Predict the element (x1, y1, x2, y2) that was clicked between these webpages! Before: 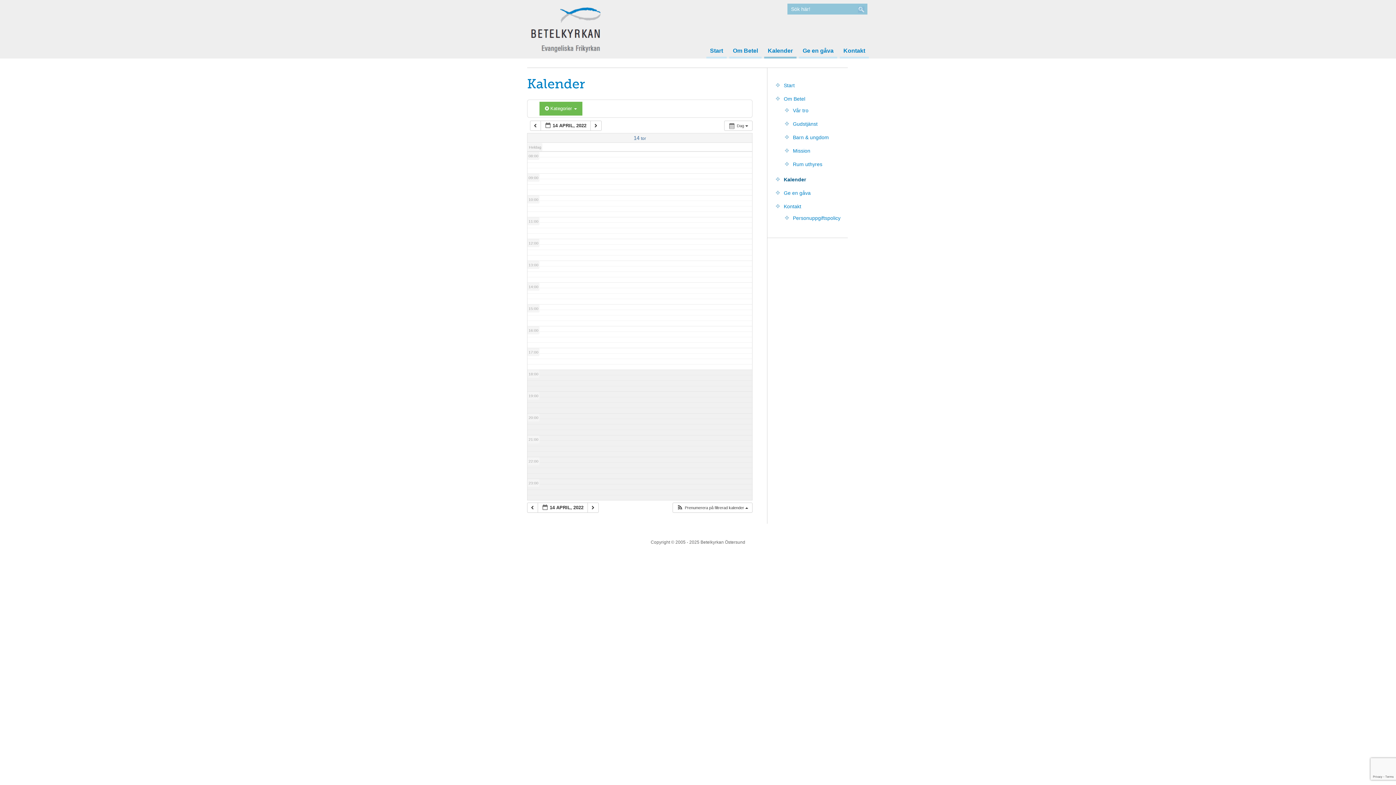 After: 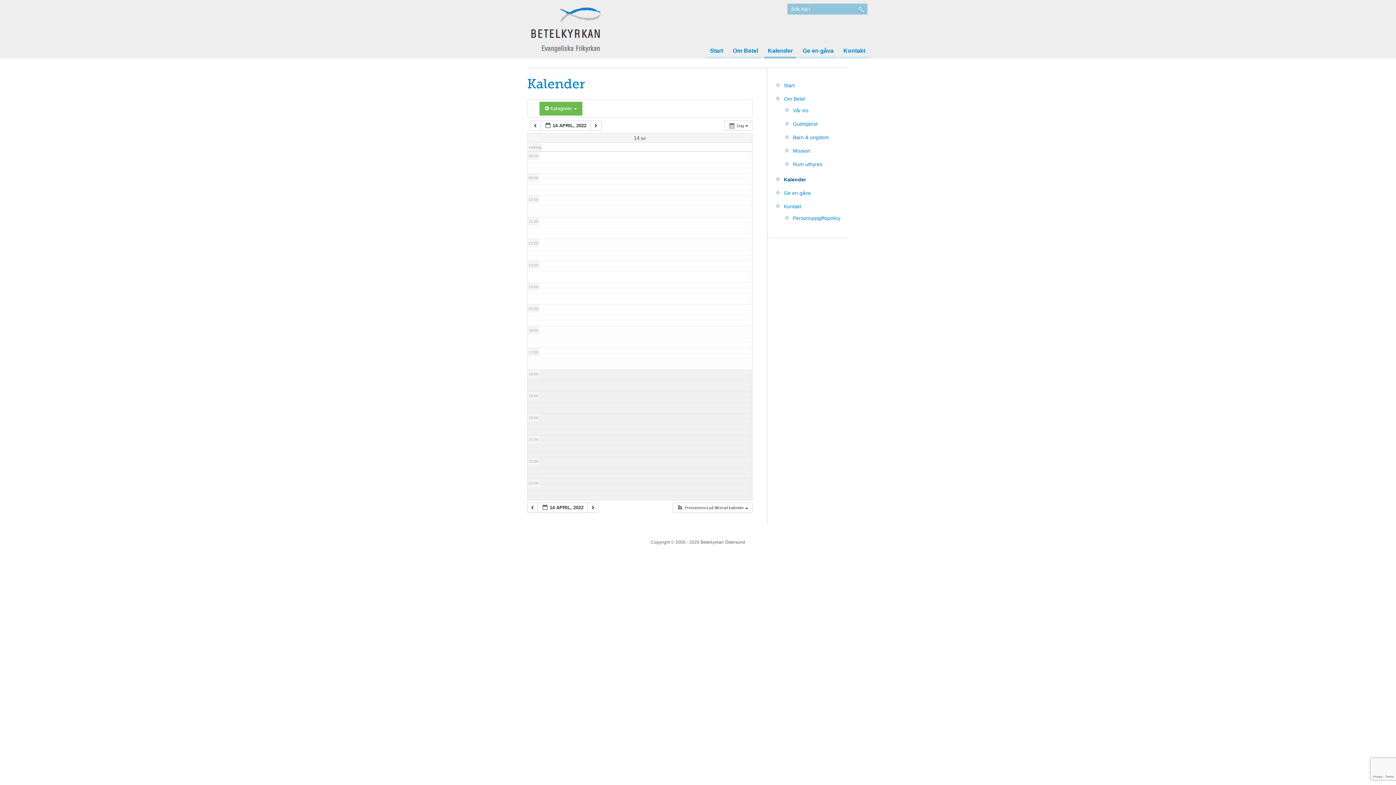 Action: label: 14 tor bbox: (633, 135, 646, 141)